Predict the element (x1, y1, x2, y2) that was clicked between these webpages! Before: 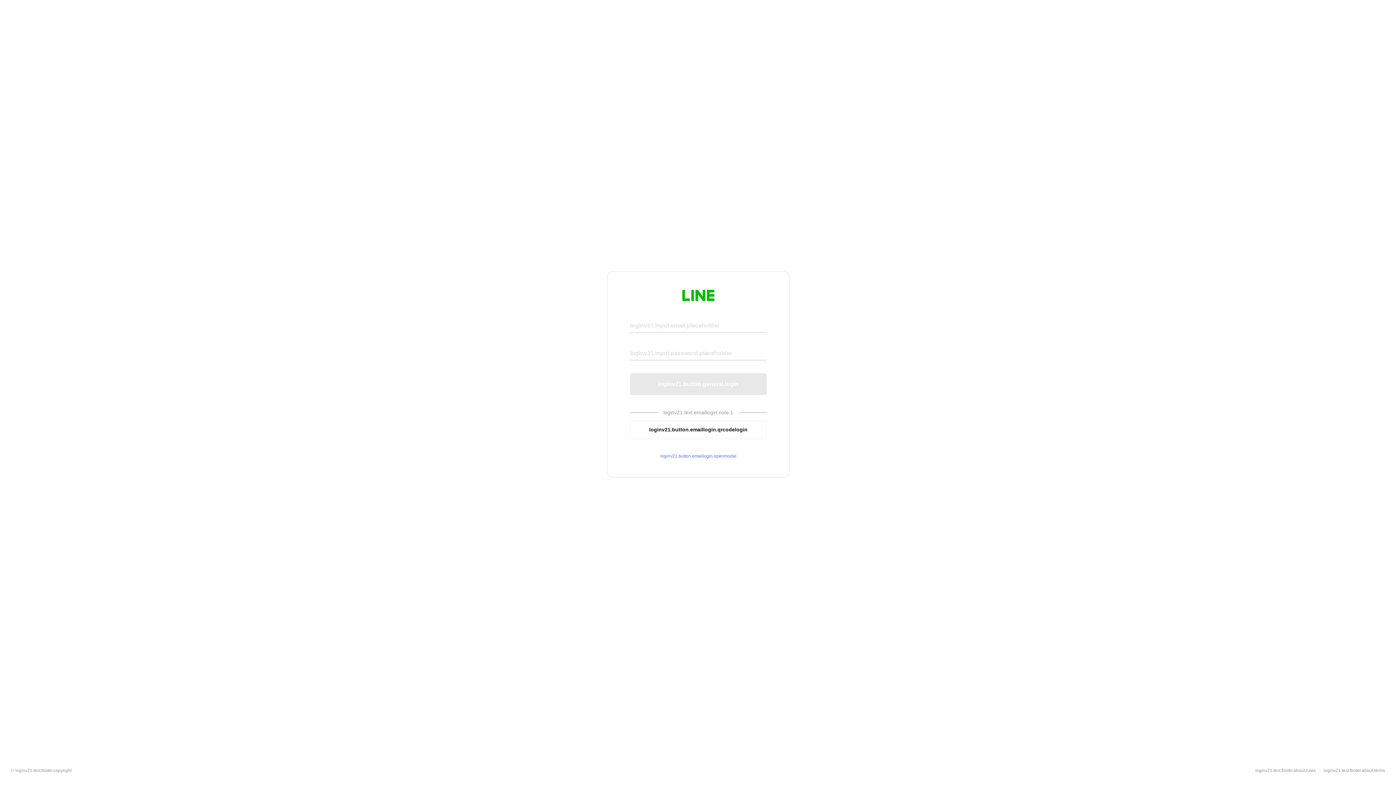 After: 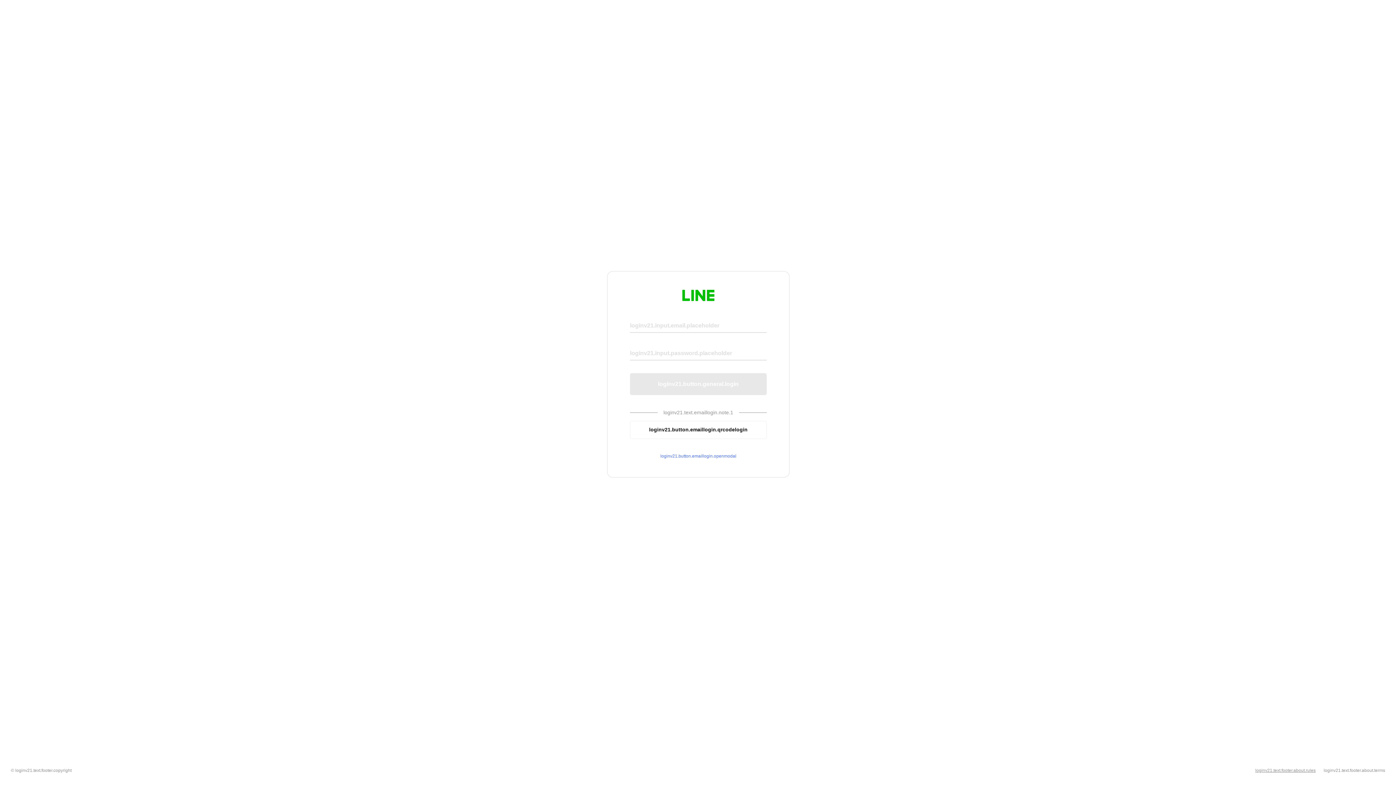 Action: label: loginv21.text.footer.about.rules bbox: (1255, 768, 1316, 773)